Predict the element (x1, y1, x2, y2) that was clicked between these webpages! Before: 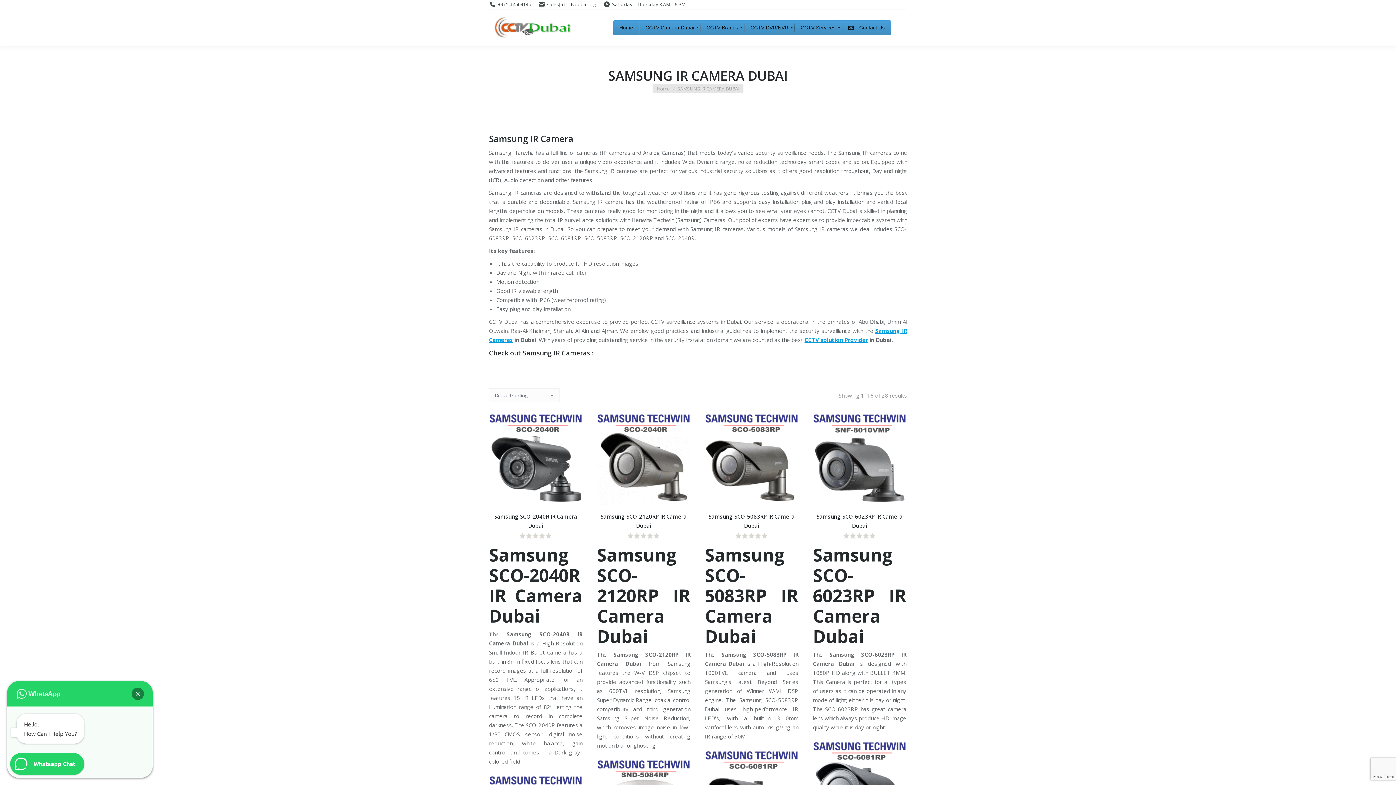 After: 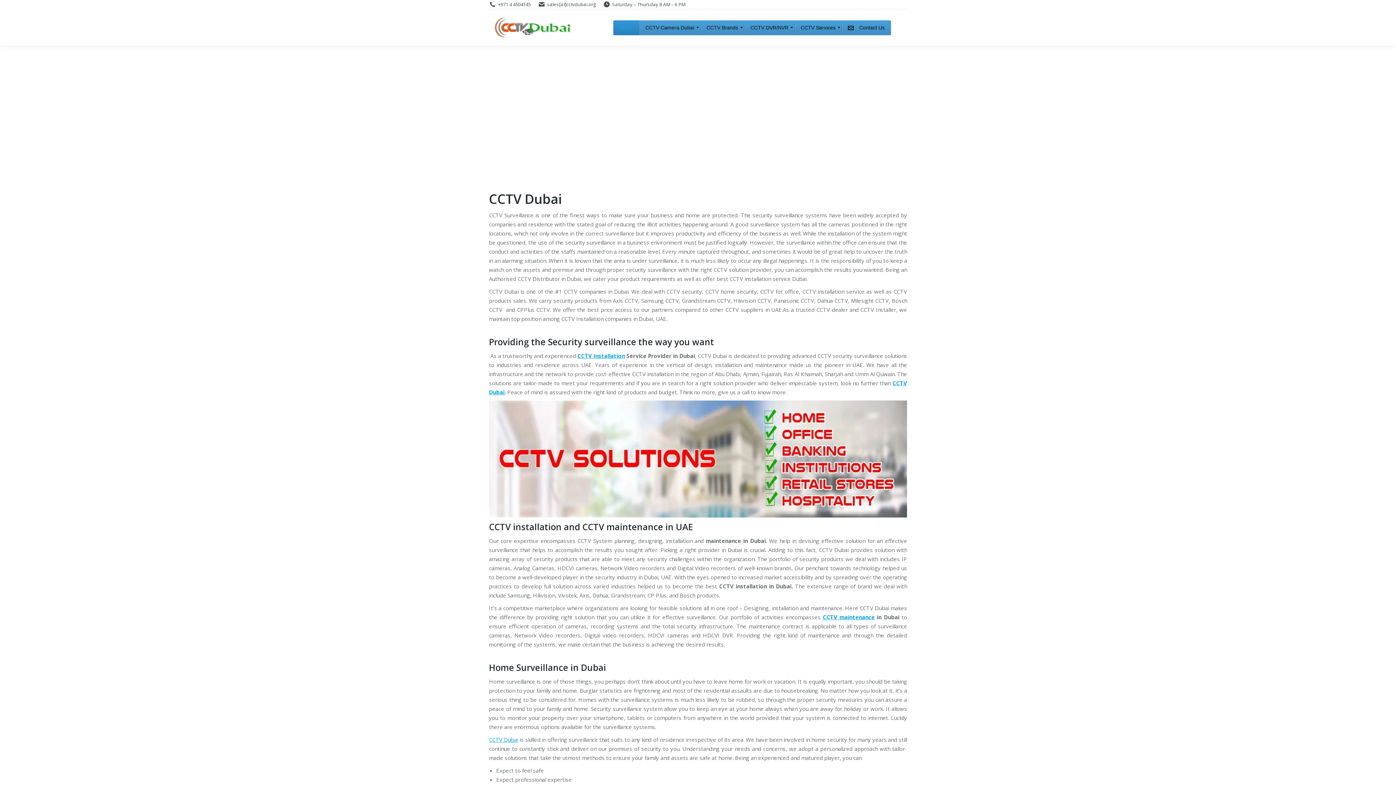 Action: bbox: (489, 17, 604, 37)